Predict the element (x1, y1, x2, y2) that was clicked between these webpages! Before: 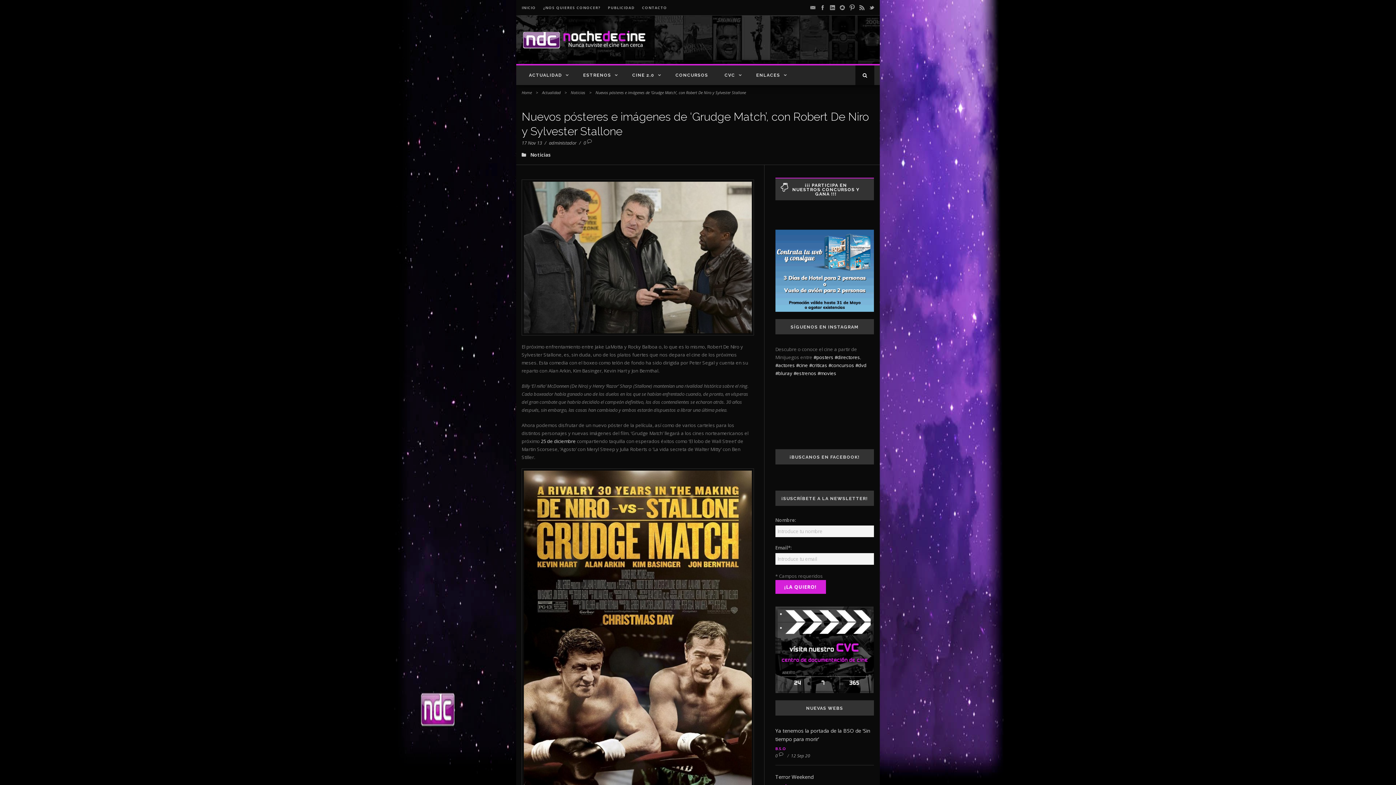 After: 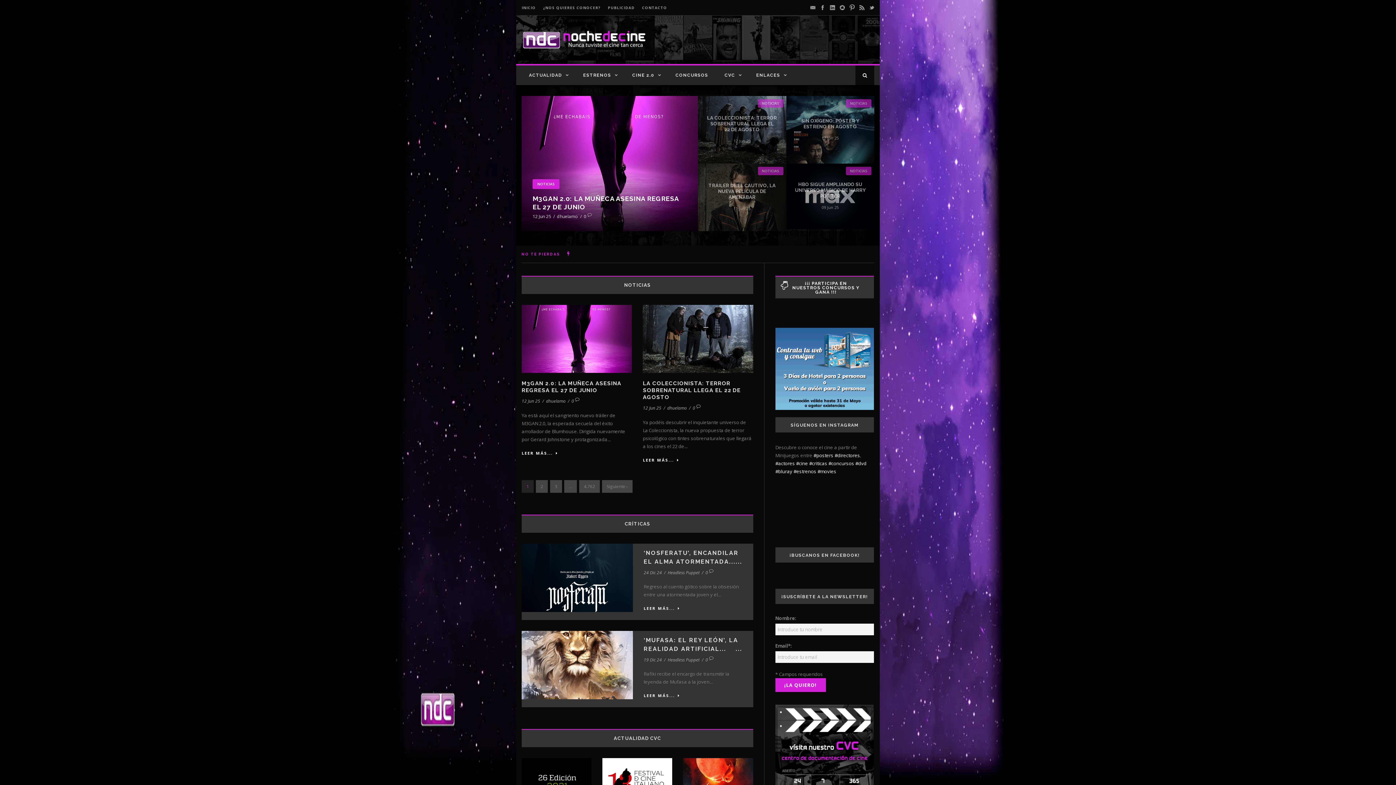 Action: bbox: (521, 89, 532, 95) label: Home